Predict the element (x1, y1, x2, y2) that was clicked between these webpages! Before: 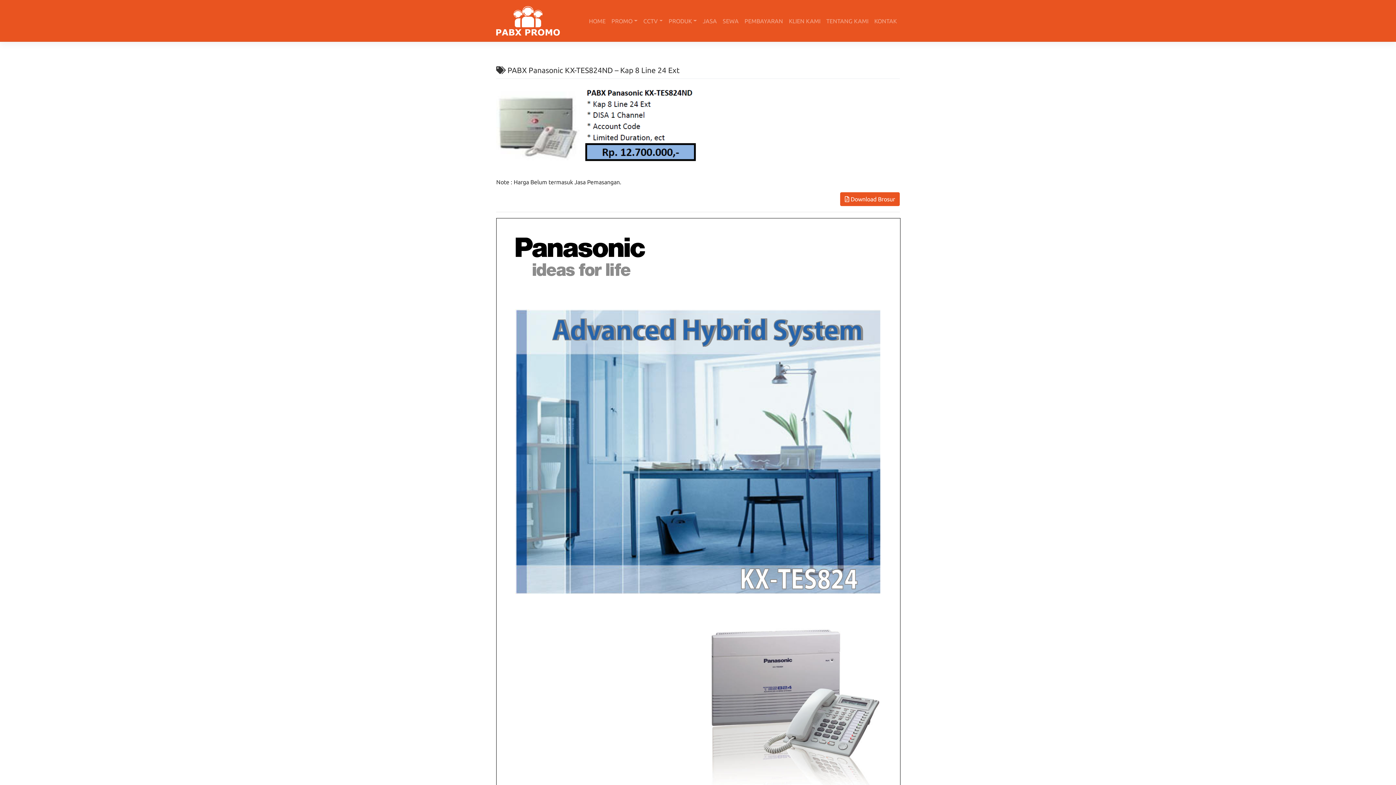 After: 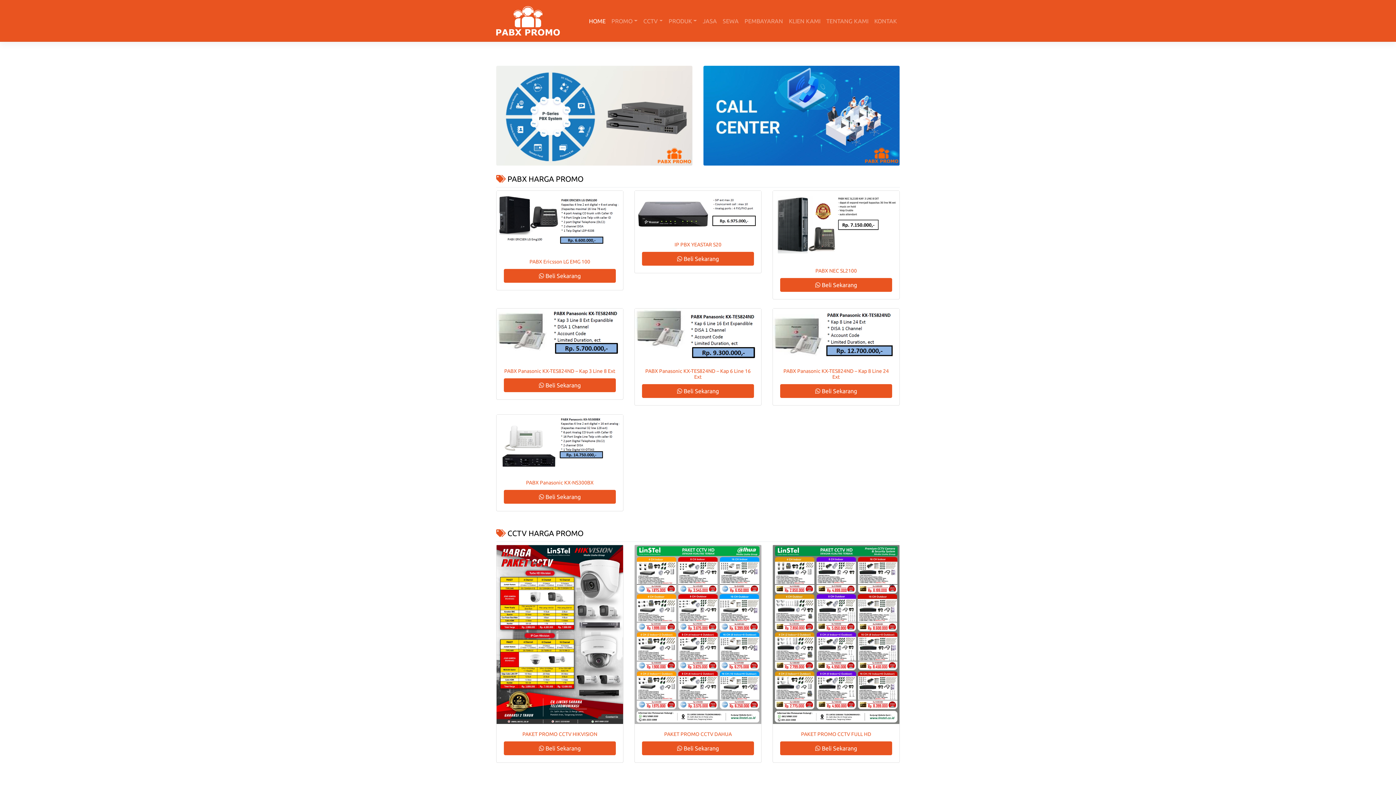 Action: bbox: (496, 16, 560, 23)